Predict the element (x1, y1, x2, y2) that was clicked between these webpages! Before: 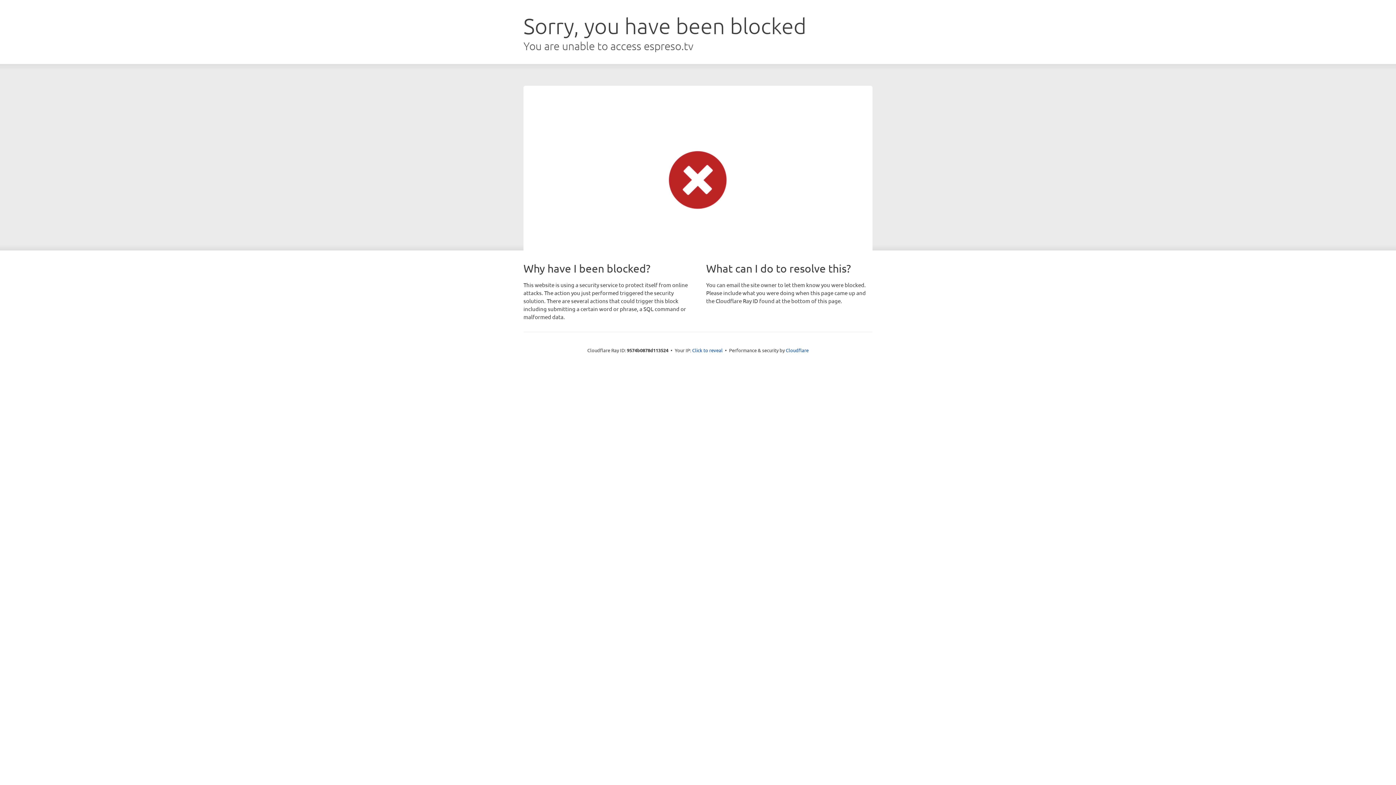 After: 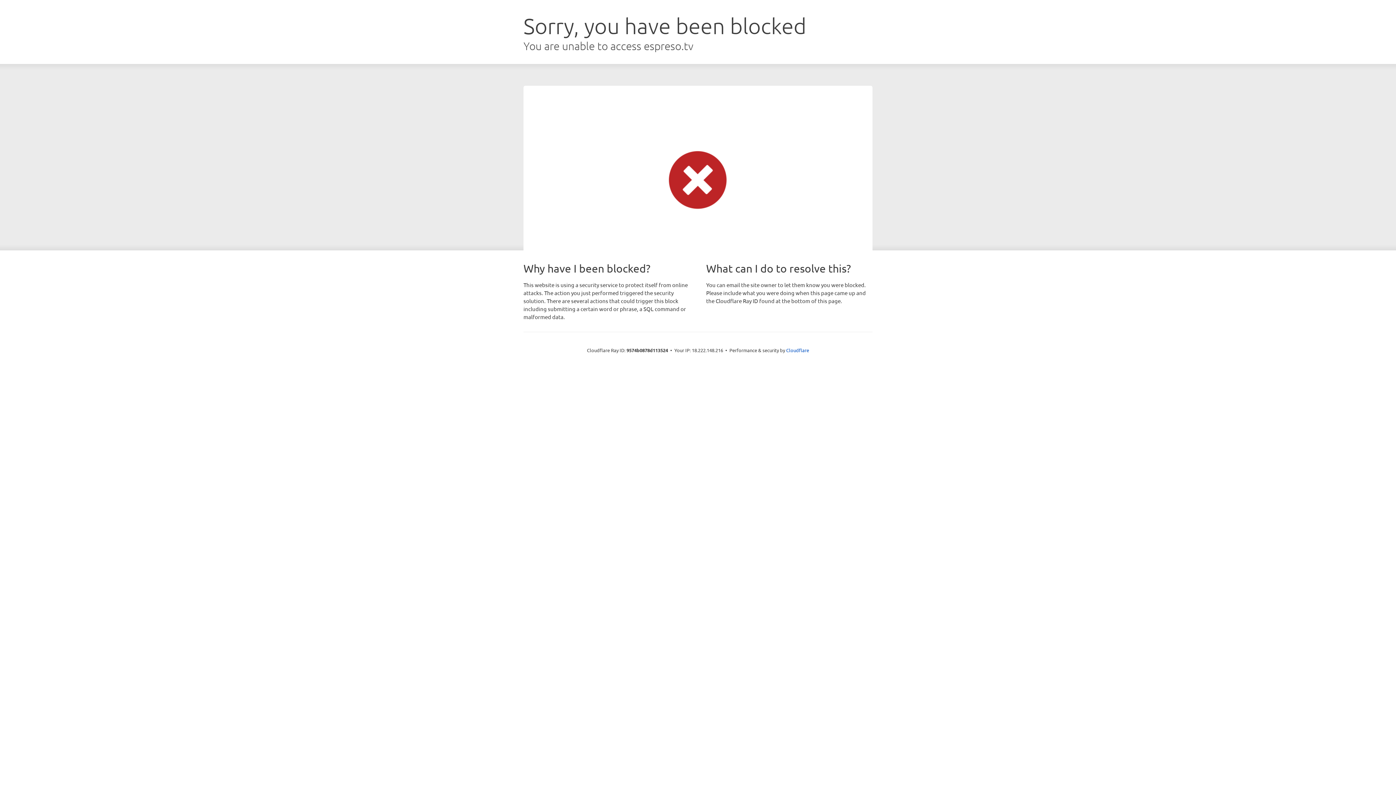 Action: bbox: (692, 346, 722, 353) label: Click to reveal